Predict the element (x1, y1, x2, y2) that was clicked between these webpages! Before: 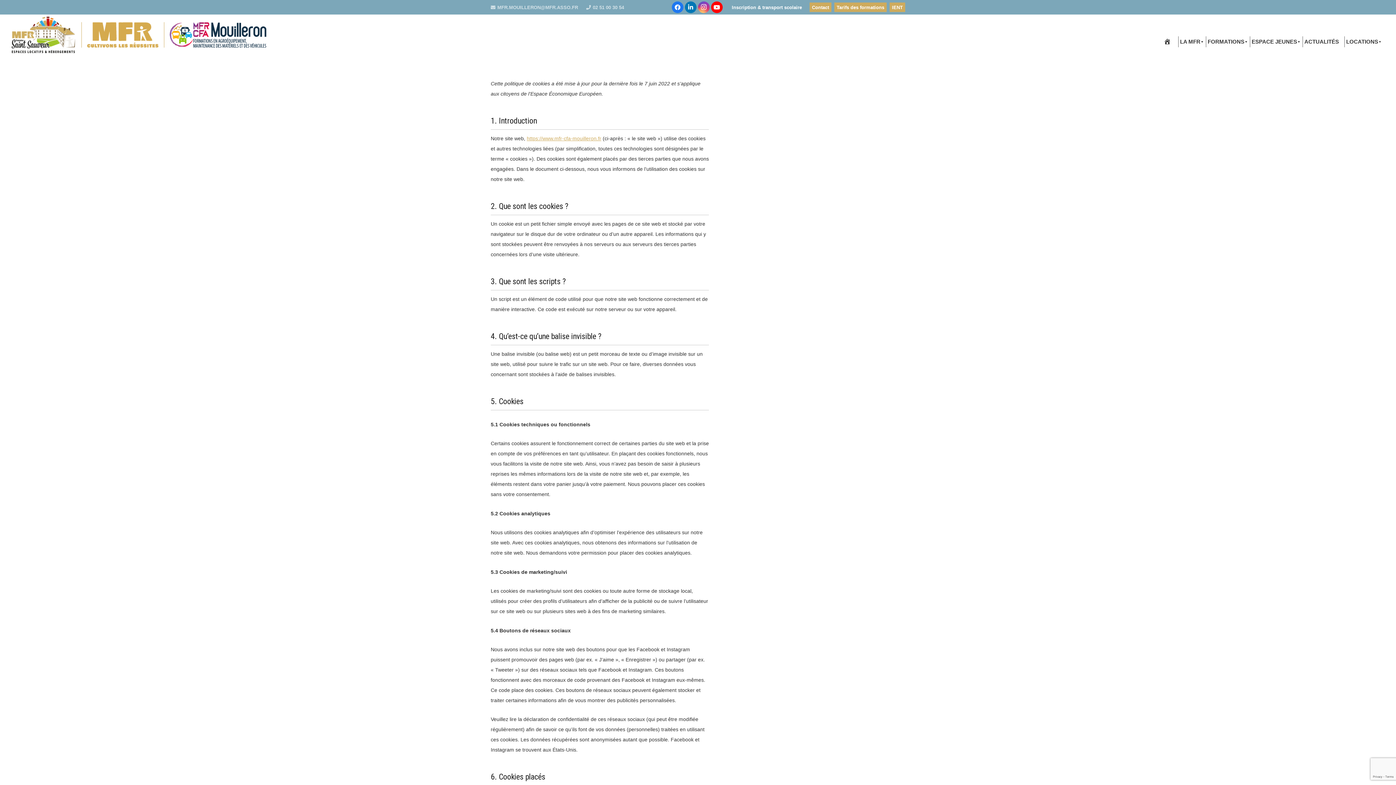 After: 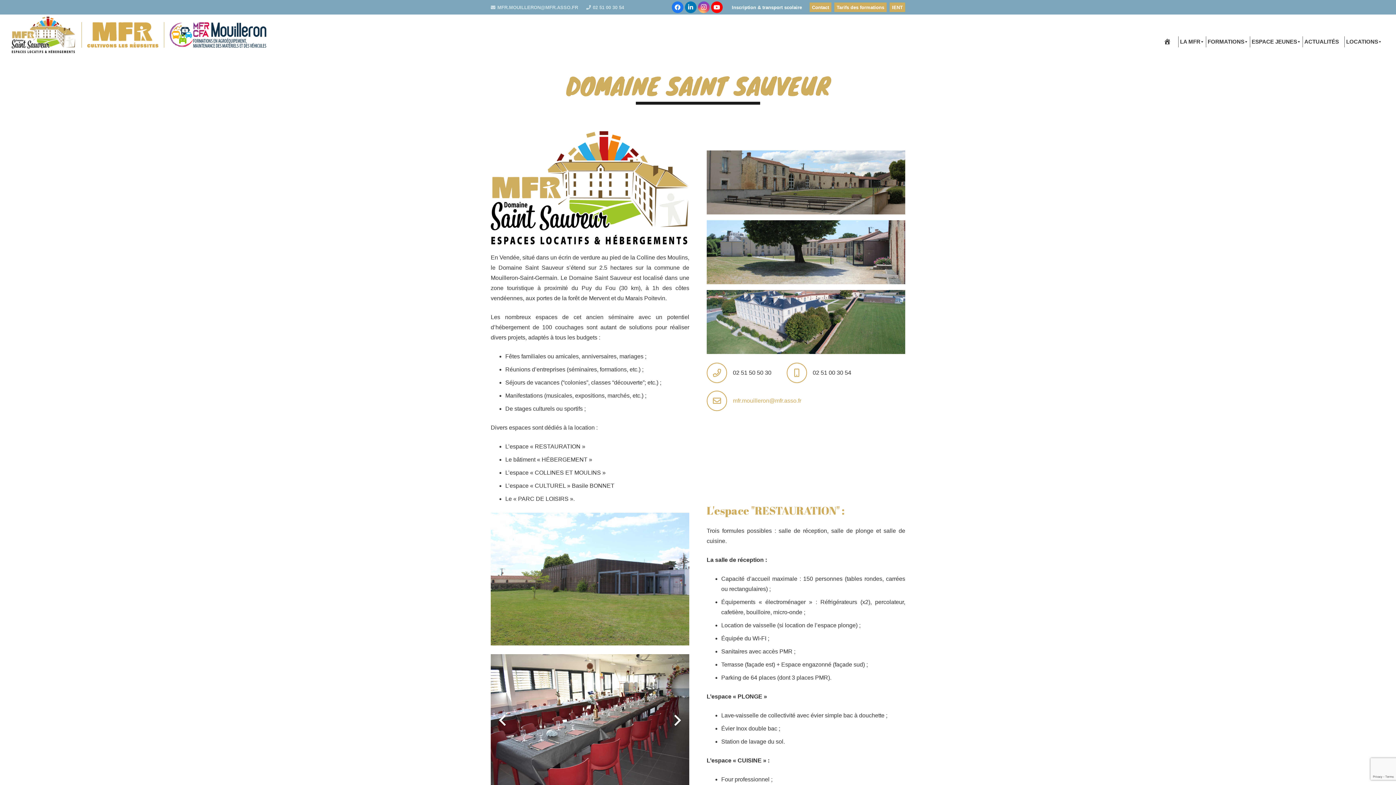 Action: label: Lien bbox: (8, 16, 77, 53)